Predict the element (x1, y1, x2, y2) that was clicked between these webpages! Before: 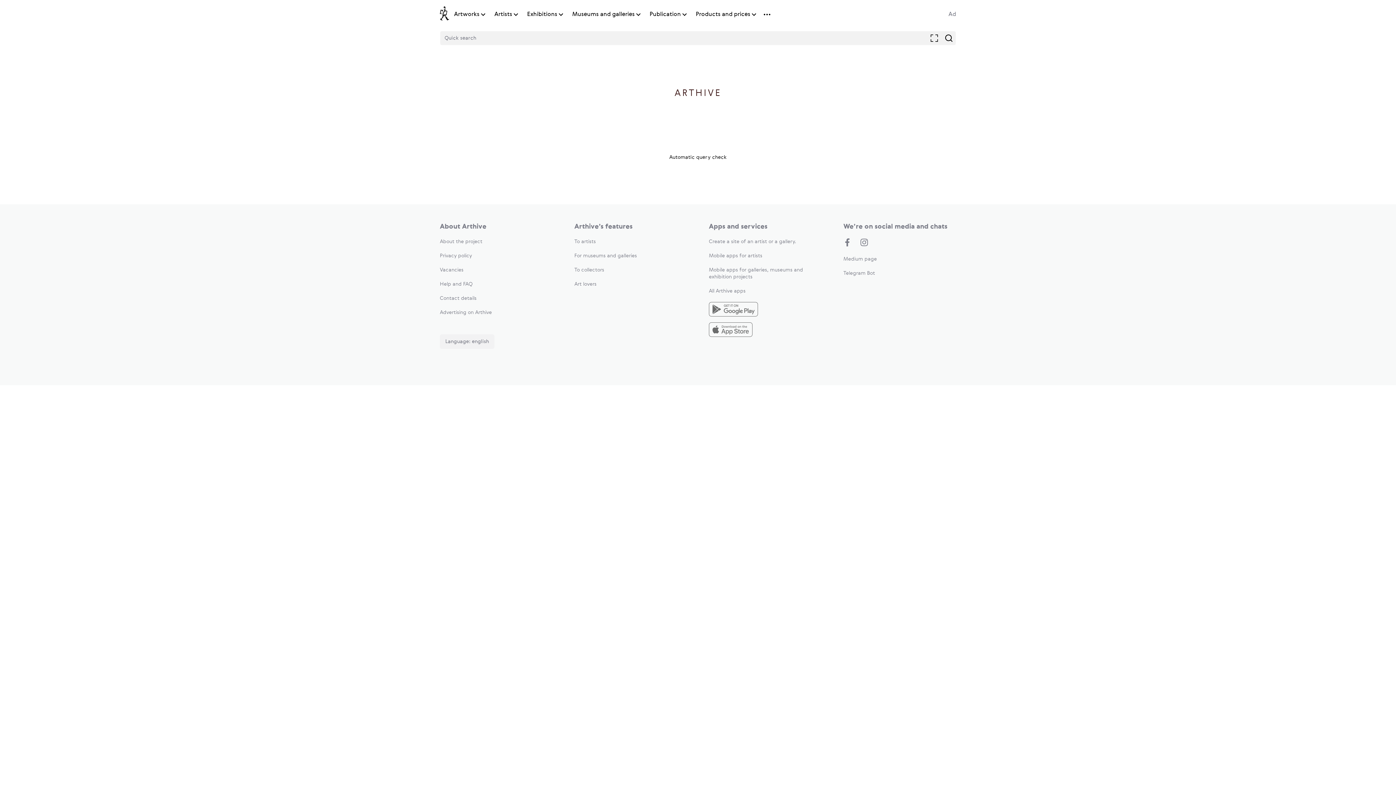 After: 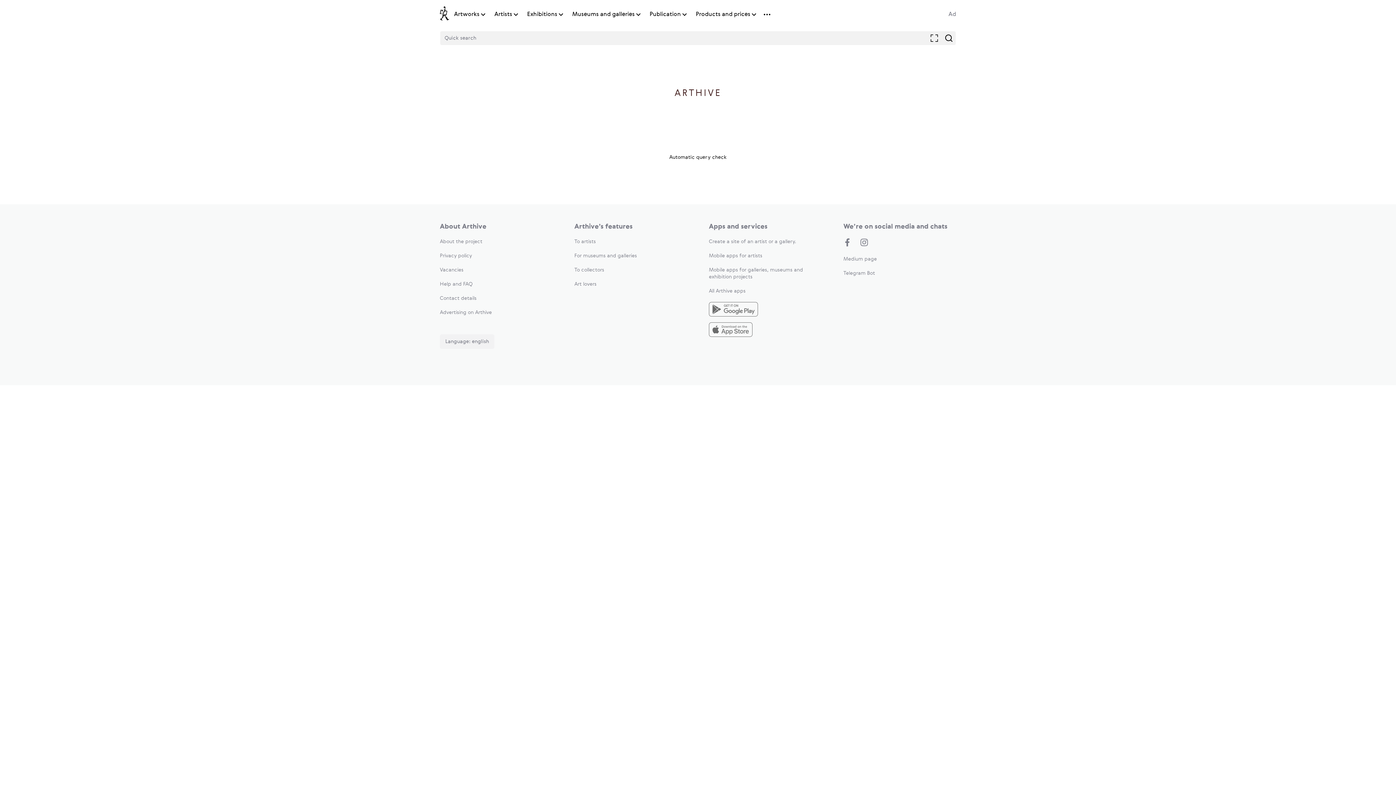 Action: bbox: (709, 322, 821, 339)